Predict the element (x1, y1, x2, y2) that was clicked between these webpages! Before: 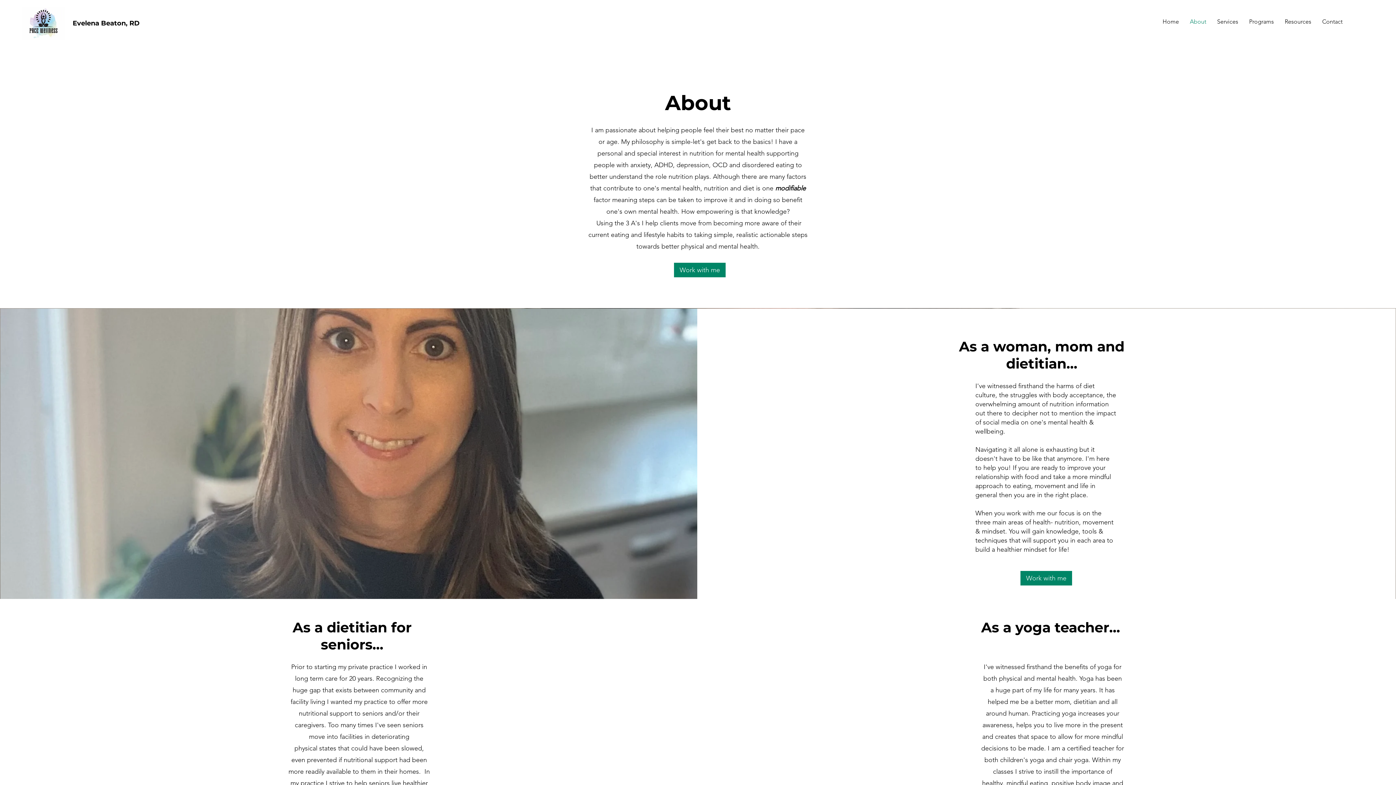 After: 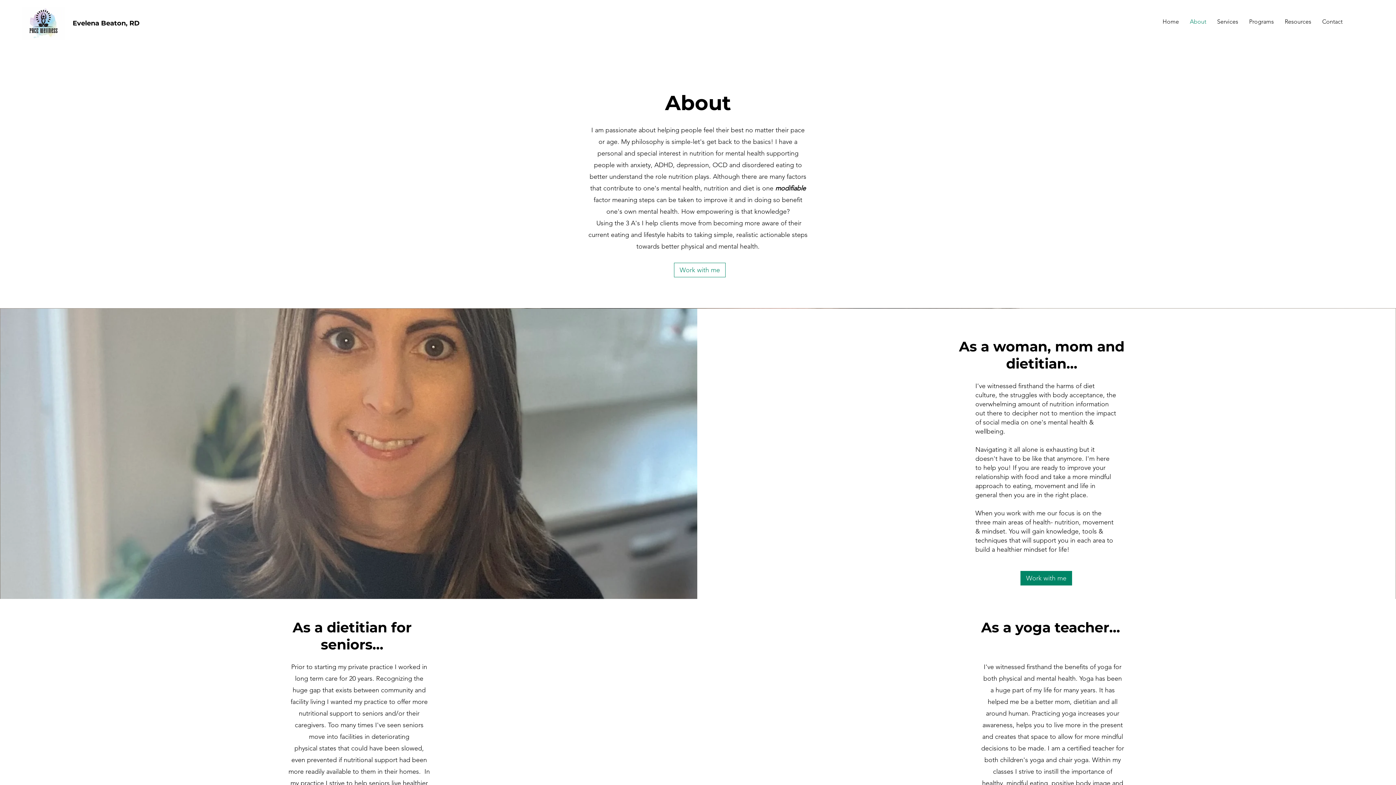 Action: bbox: (674, 262, 725, 277) label: Work with me